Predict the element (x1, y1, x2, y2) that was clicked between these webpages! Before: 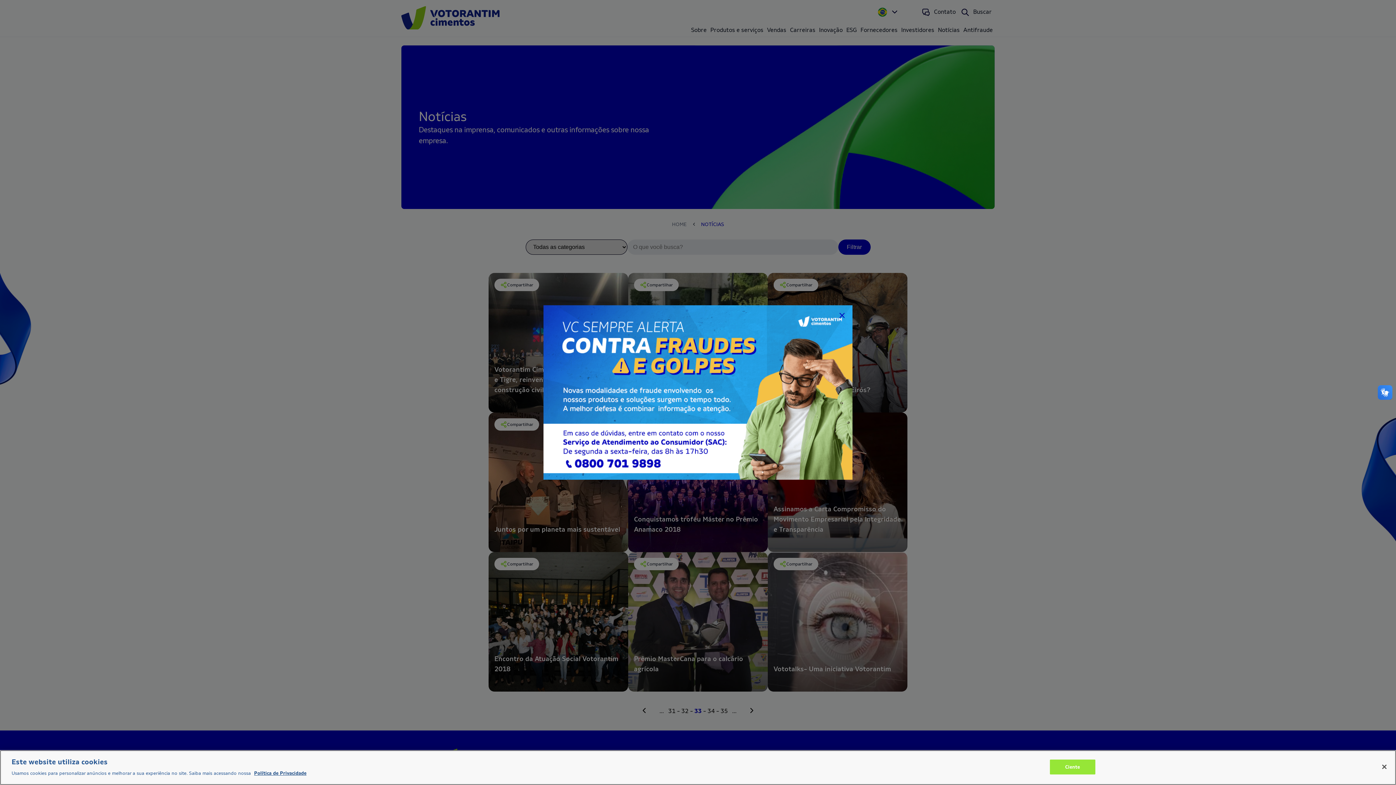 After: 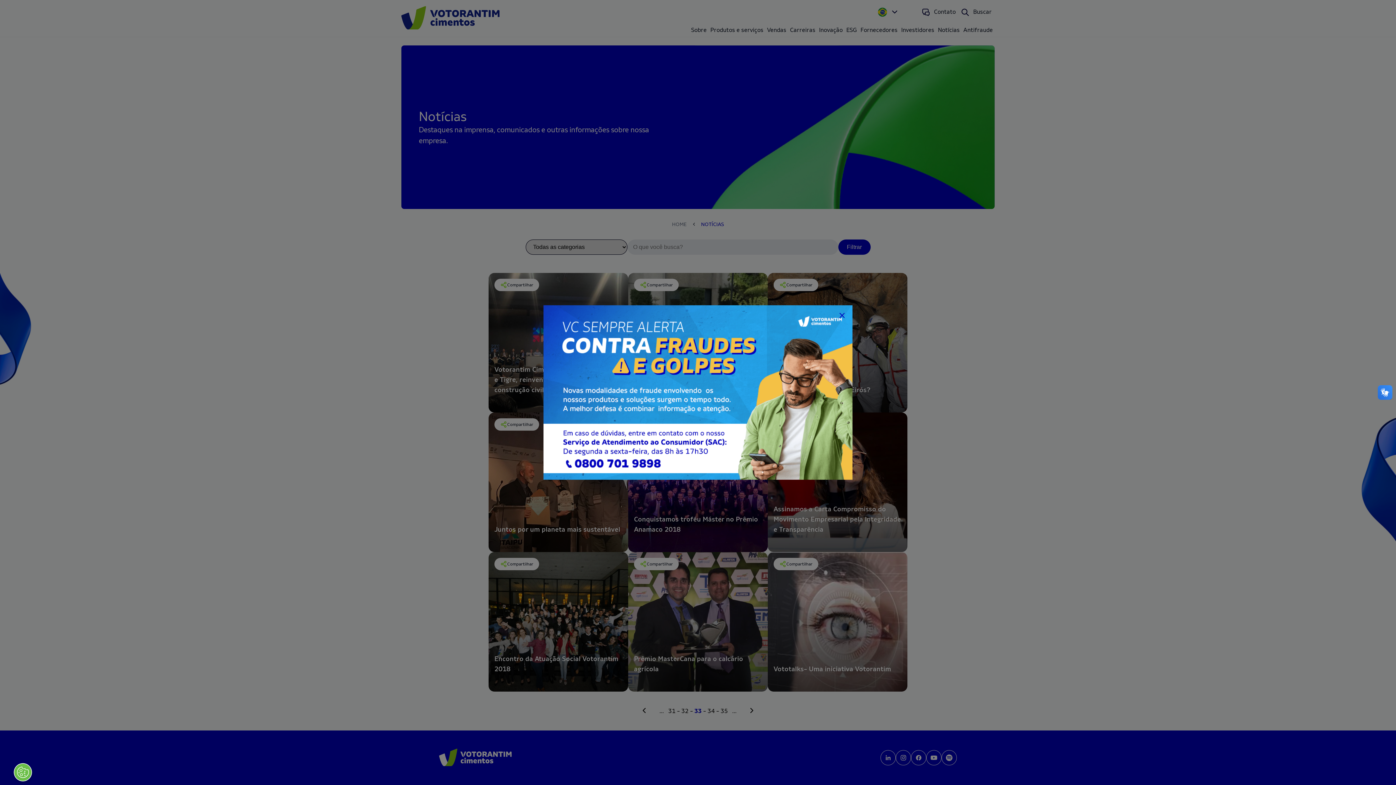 Action: label: Ciente bbox: (1050, 760, 1095, 774)